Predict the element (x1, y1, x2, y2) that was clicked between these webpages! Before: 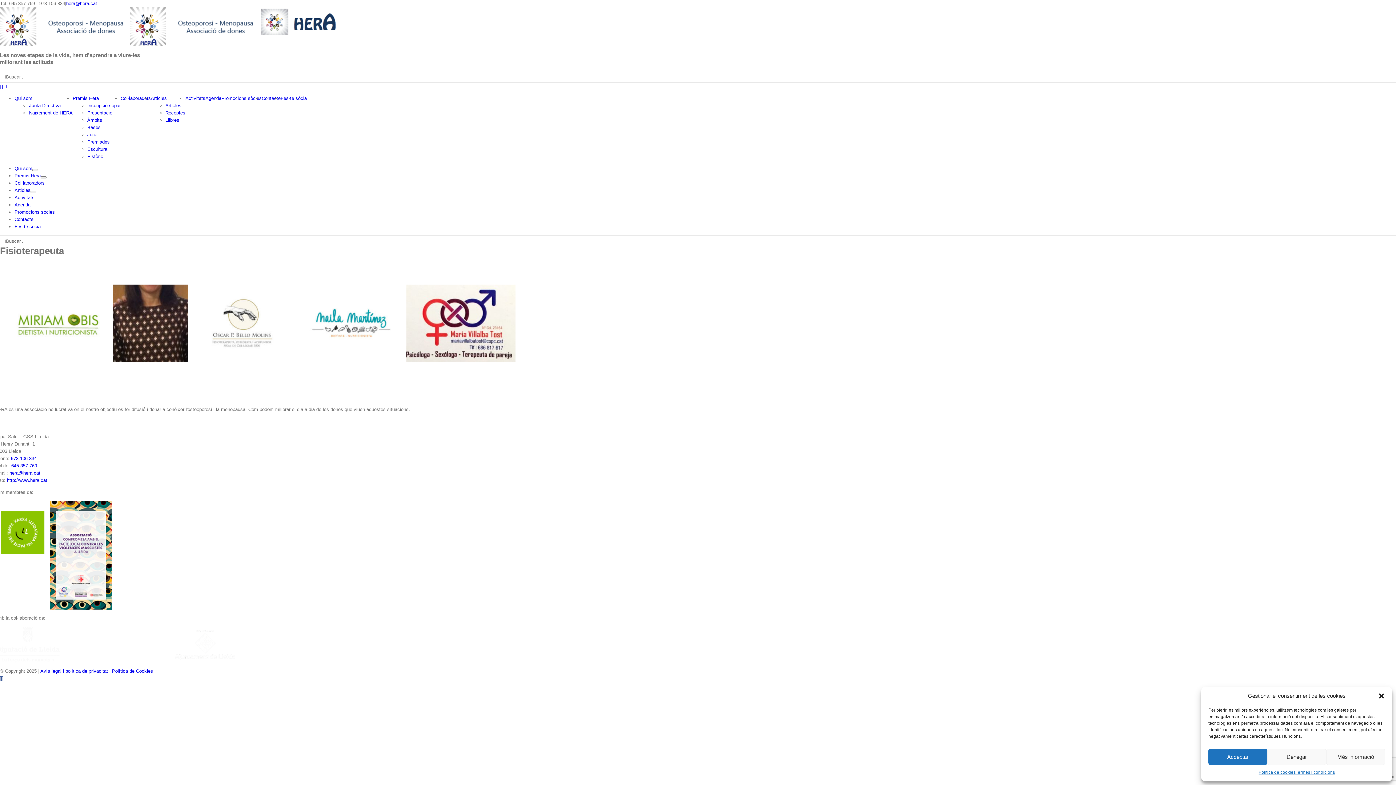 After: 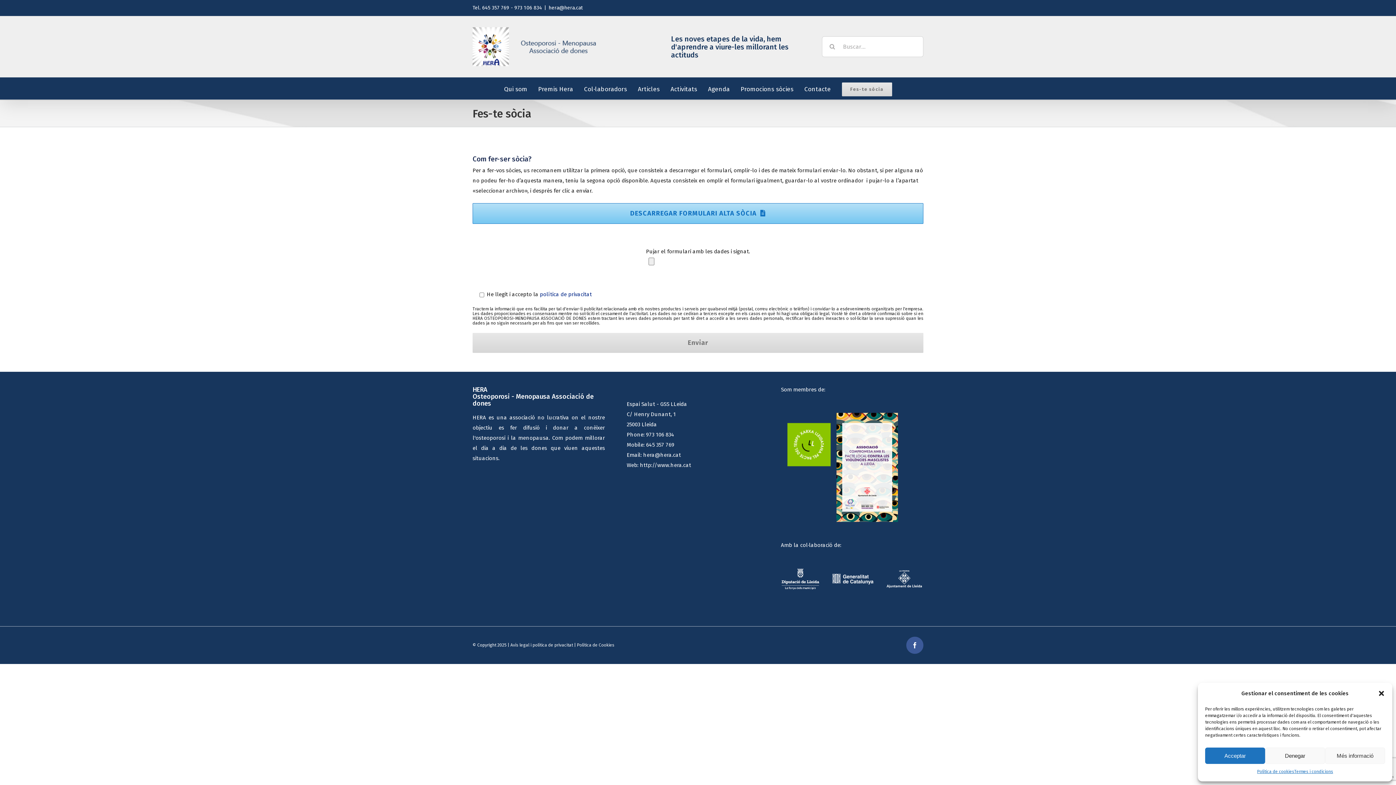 Action: label: Fes-te sòcia bbox: (14, 224, 40, 229)